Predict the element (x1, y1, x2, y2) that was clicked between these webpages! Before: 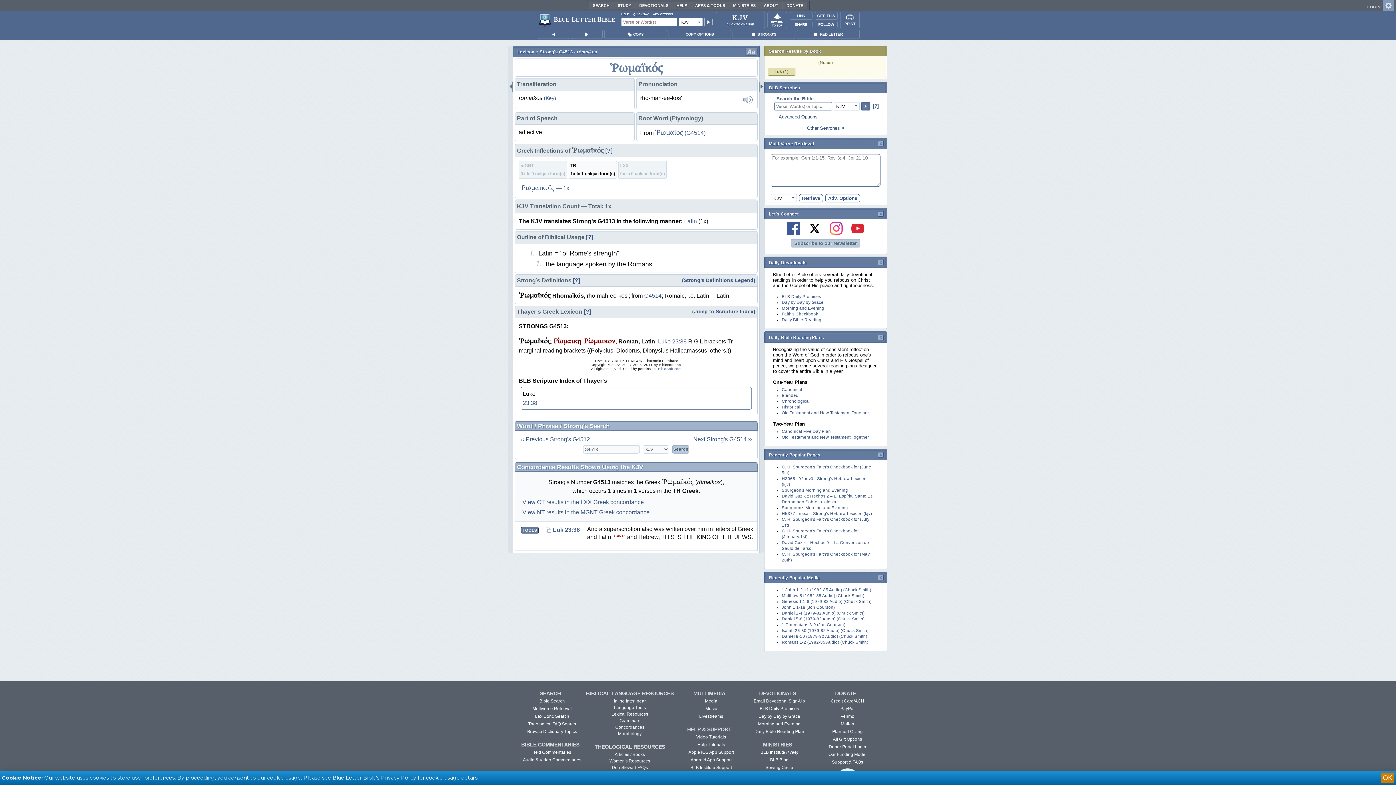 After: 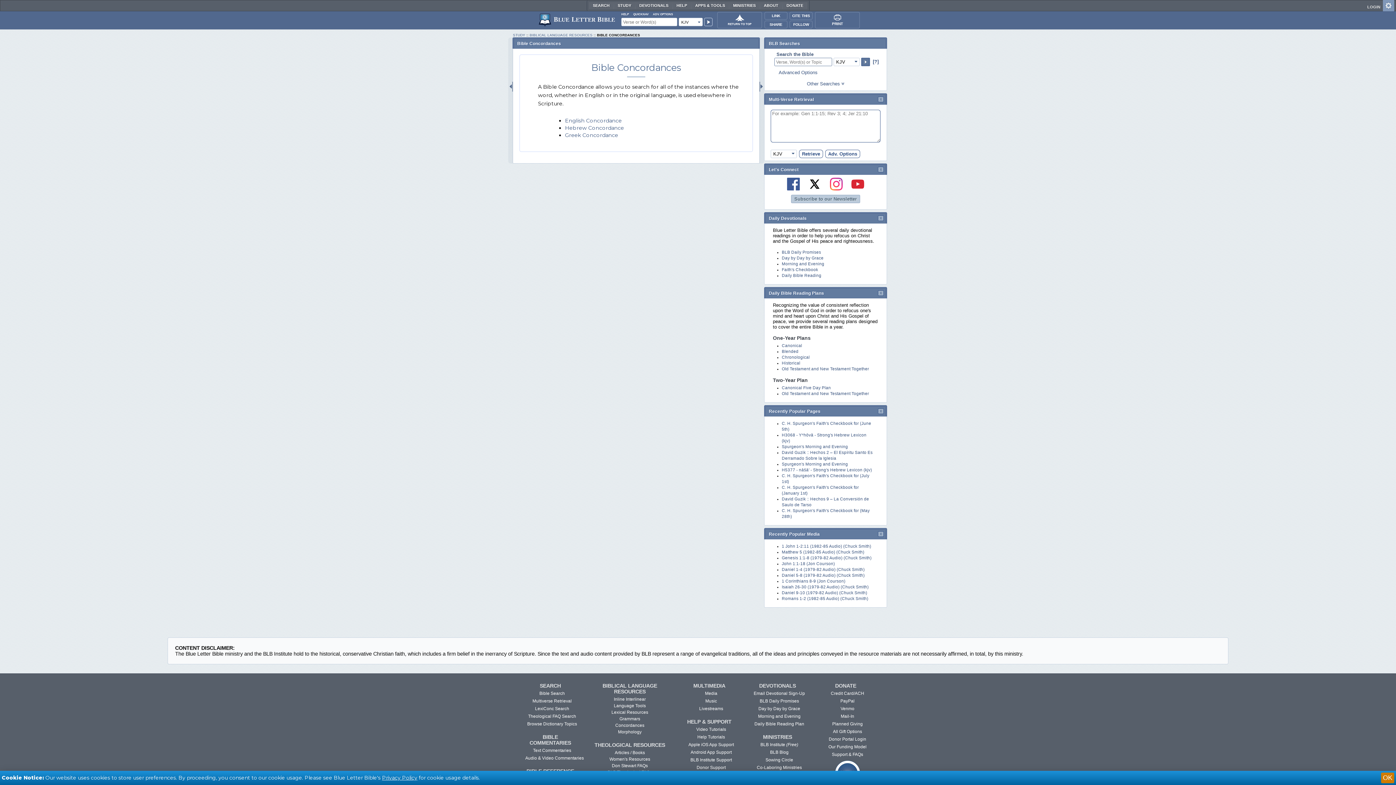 Action: bbox: (615, 725, 644, 730) label: Concordances